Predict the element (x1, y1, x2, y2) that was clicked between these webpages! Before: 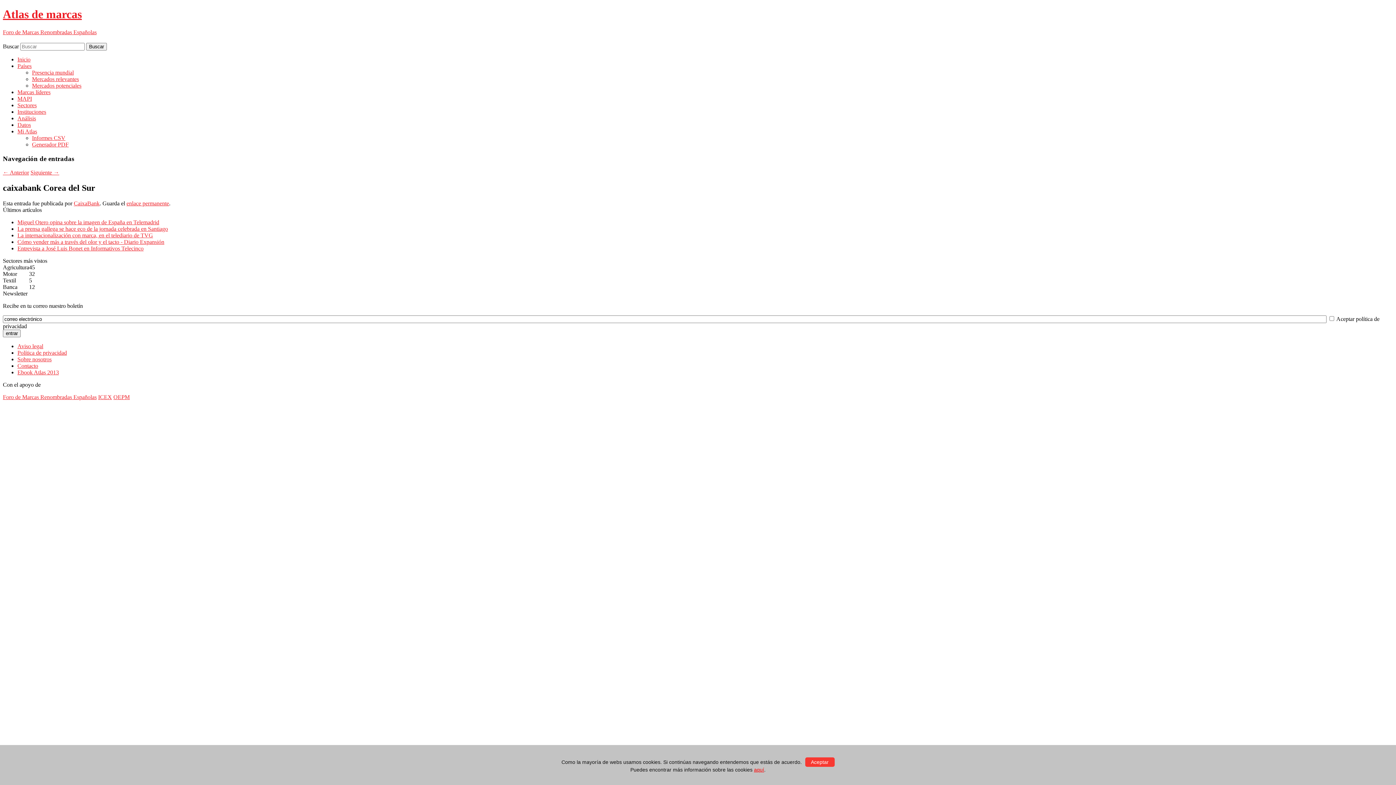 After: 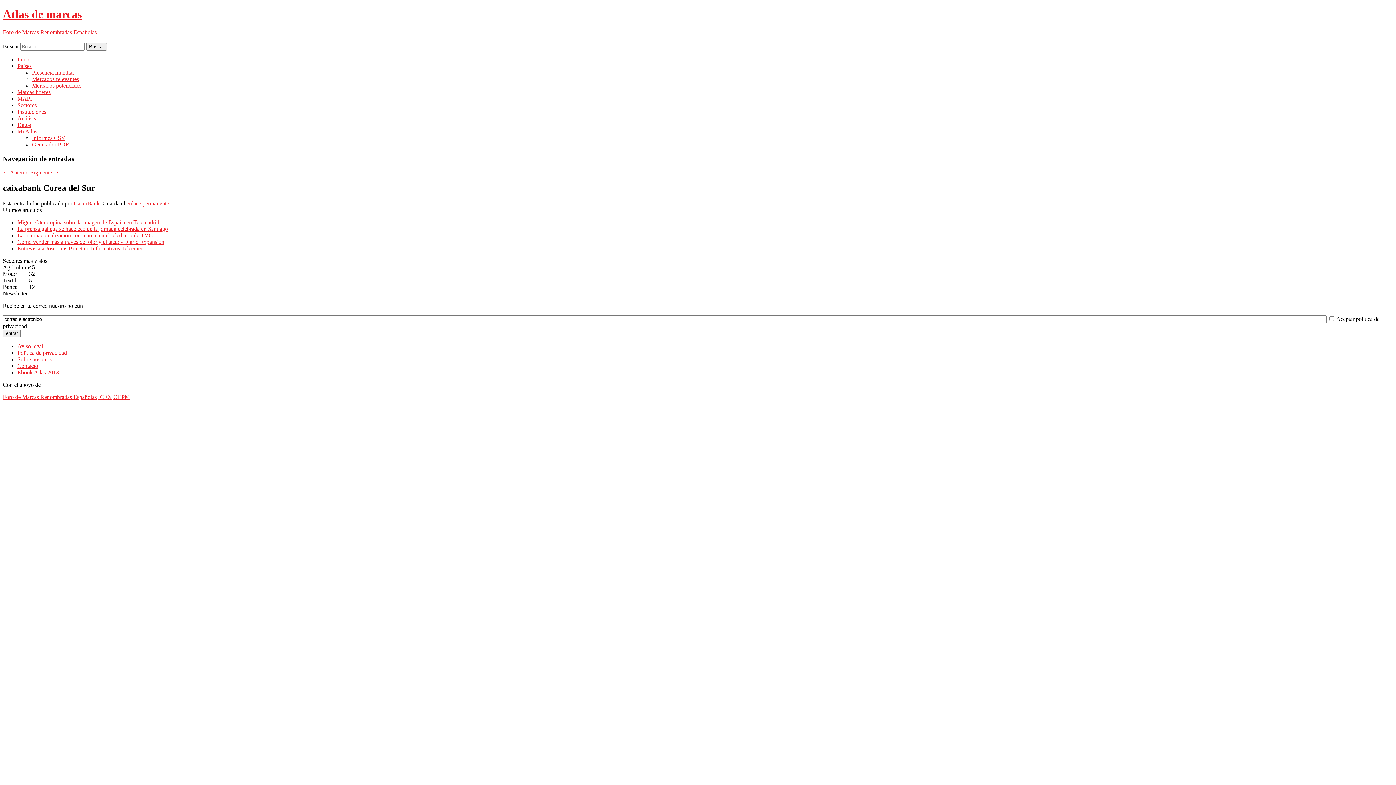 Action: bbox: (805, 757, 834, 767) label: Aceptar